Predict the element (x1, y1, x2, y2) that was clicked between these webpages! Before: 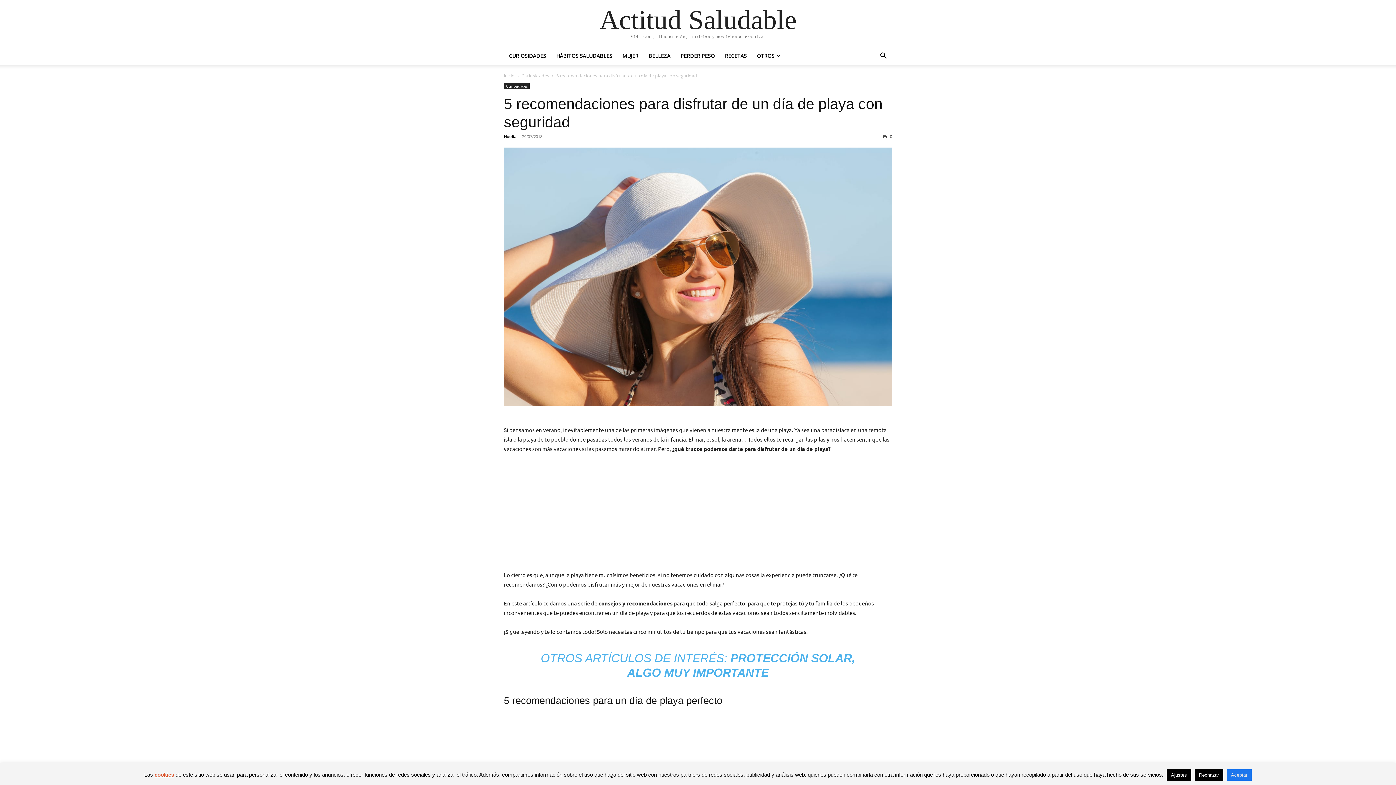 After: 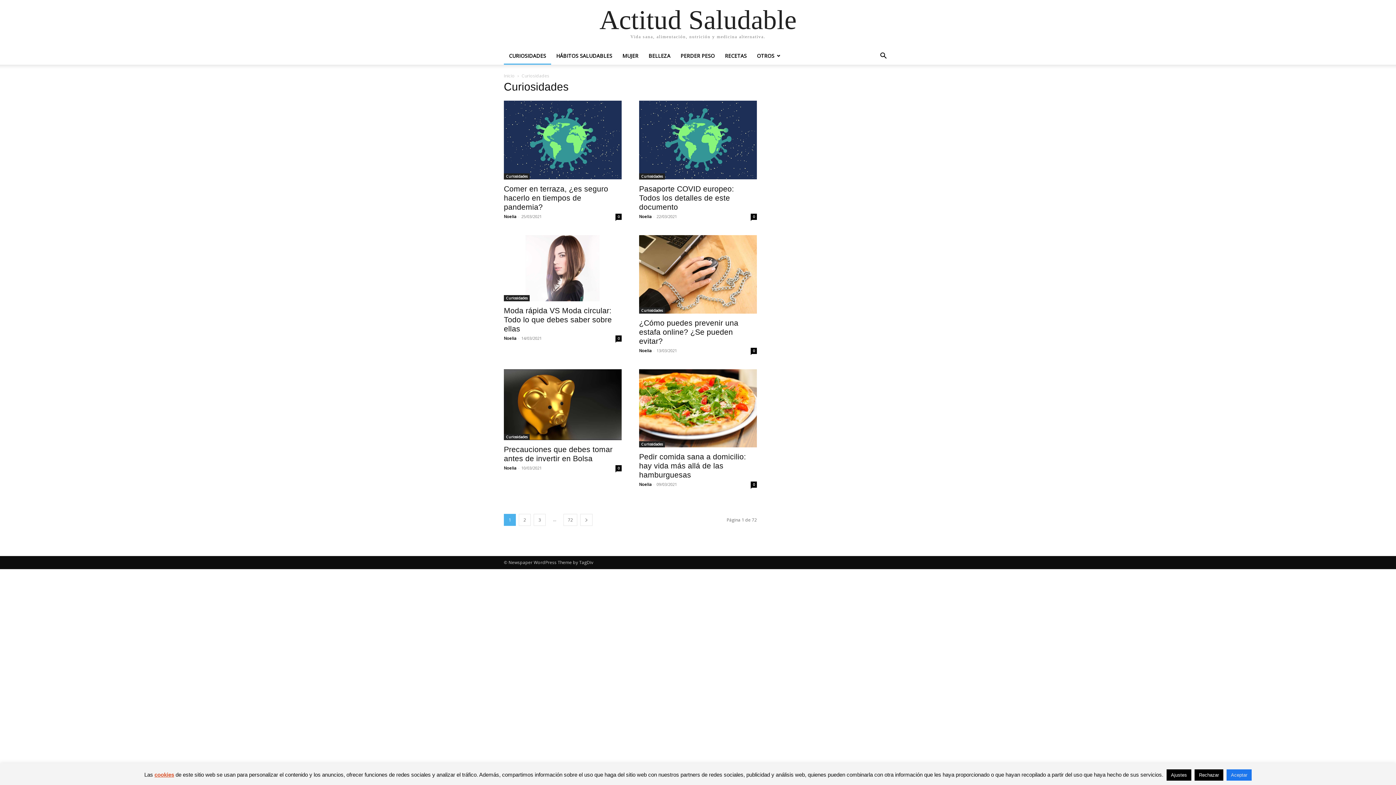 Action: bbox: (504, 83, 529, 89) label: Curiosidades